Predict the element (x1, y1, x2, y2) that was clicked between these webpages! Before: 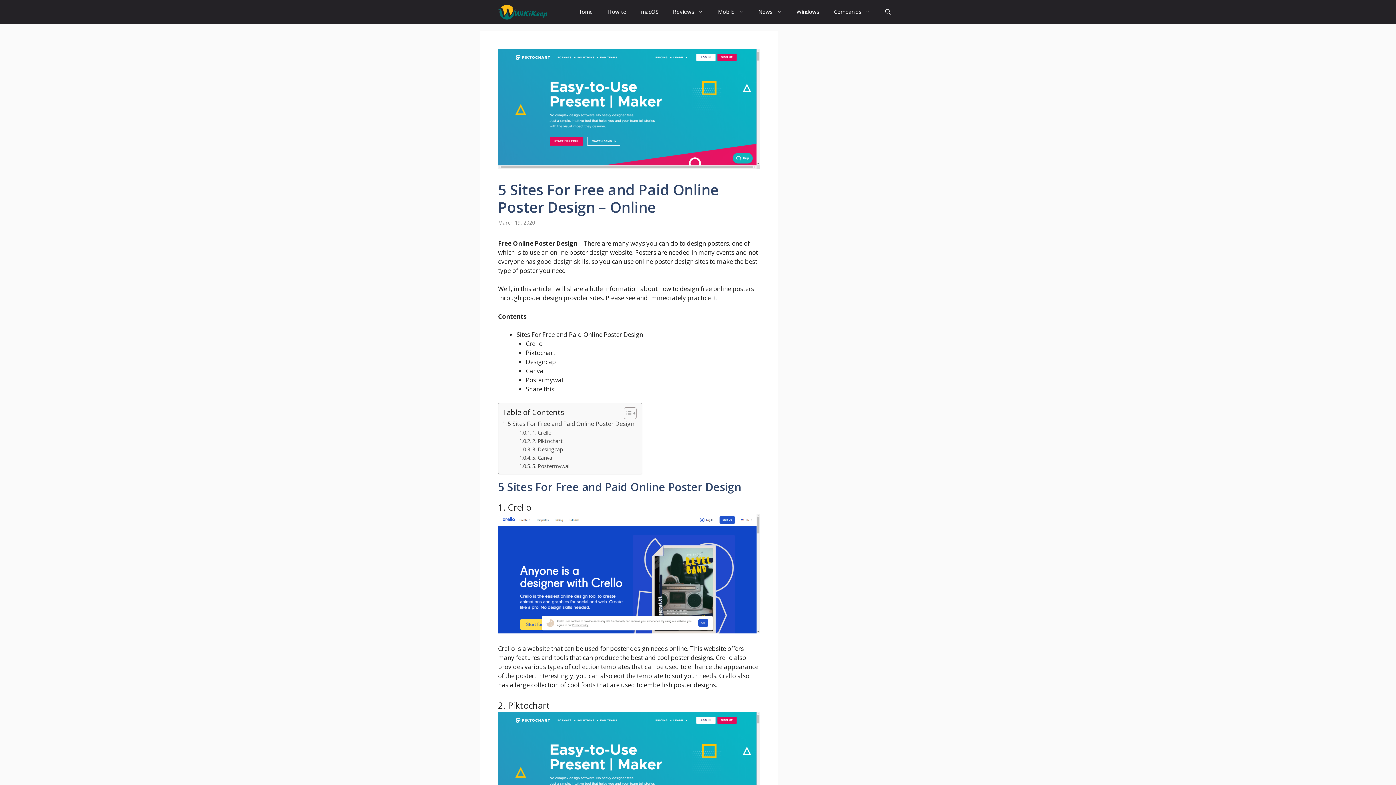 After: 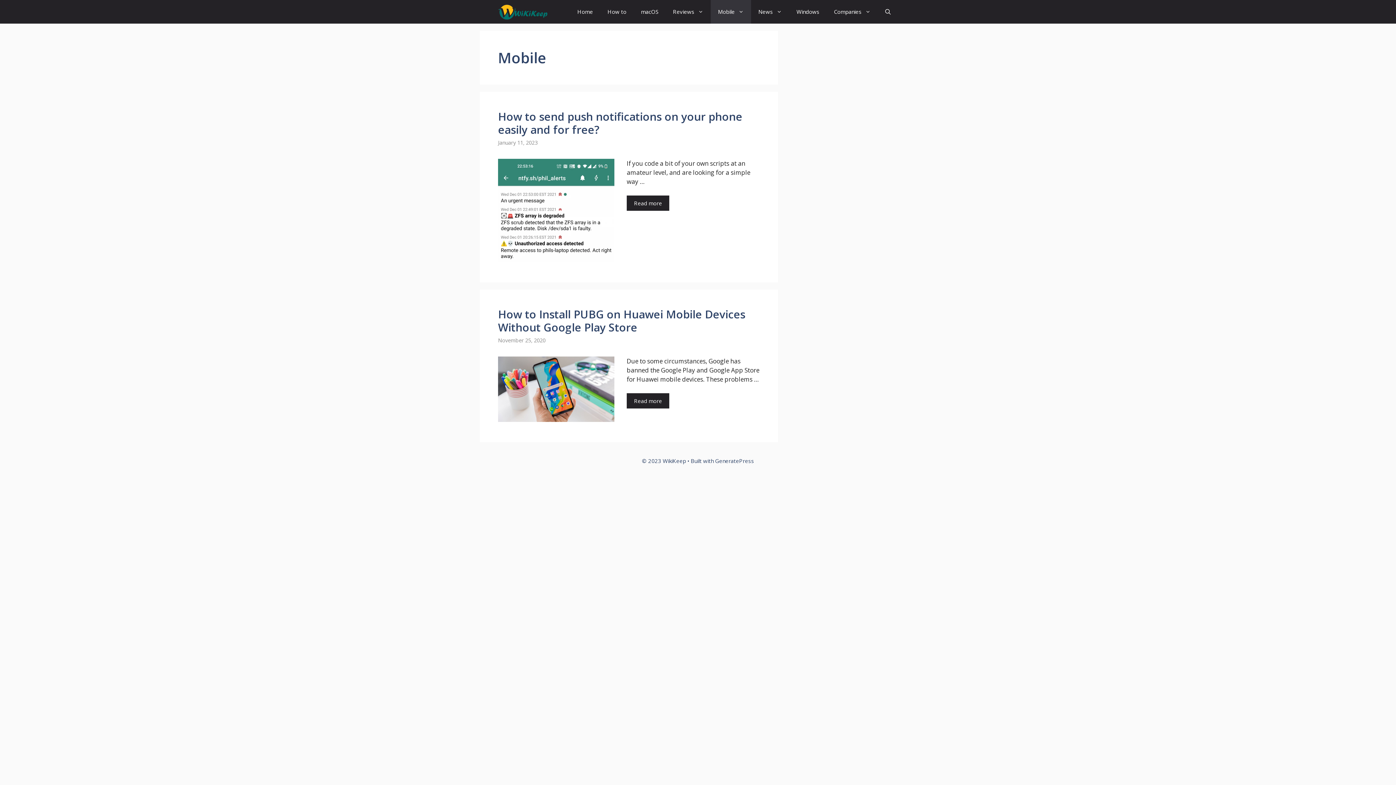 Action: label: Mobile bbox: (710, 0, 751, 23)